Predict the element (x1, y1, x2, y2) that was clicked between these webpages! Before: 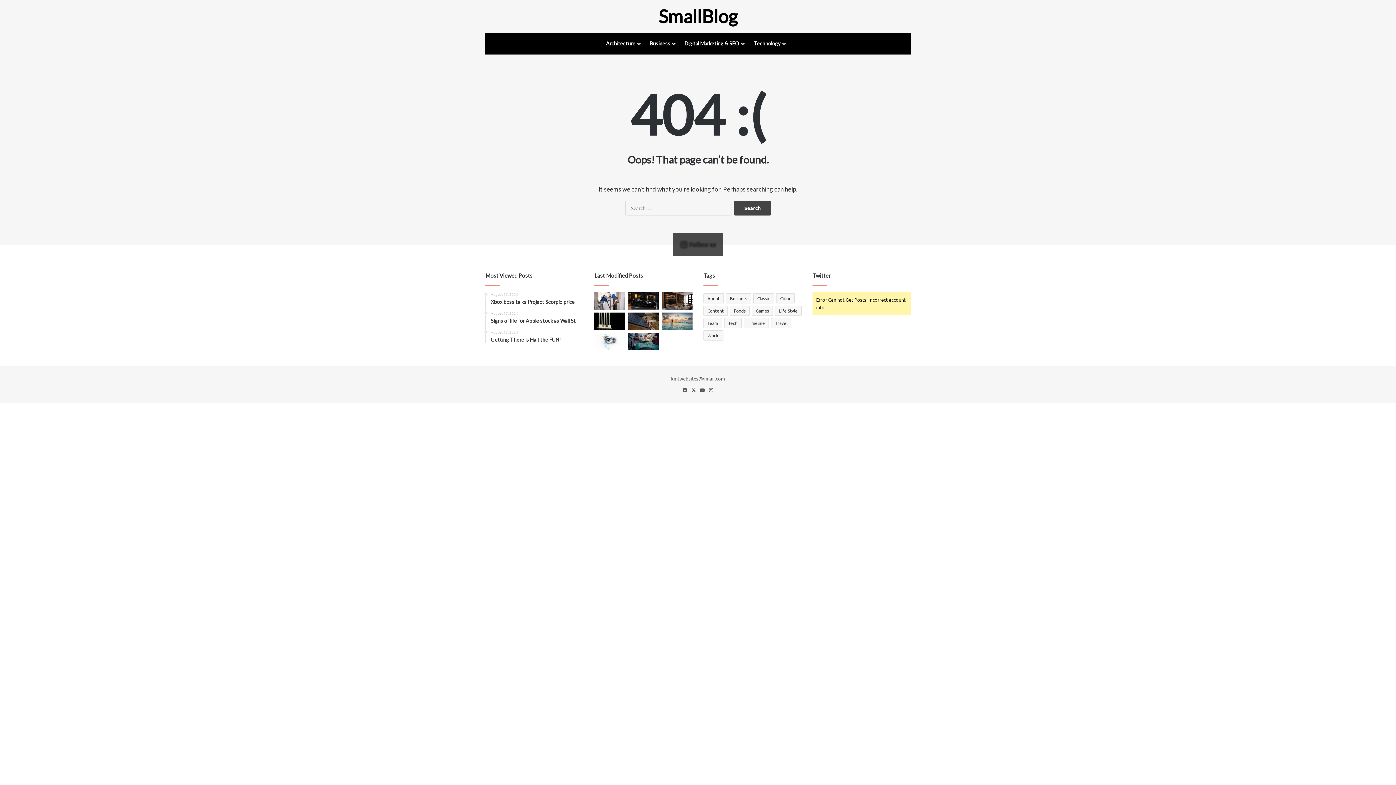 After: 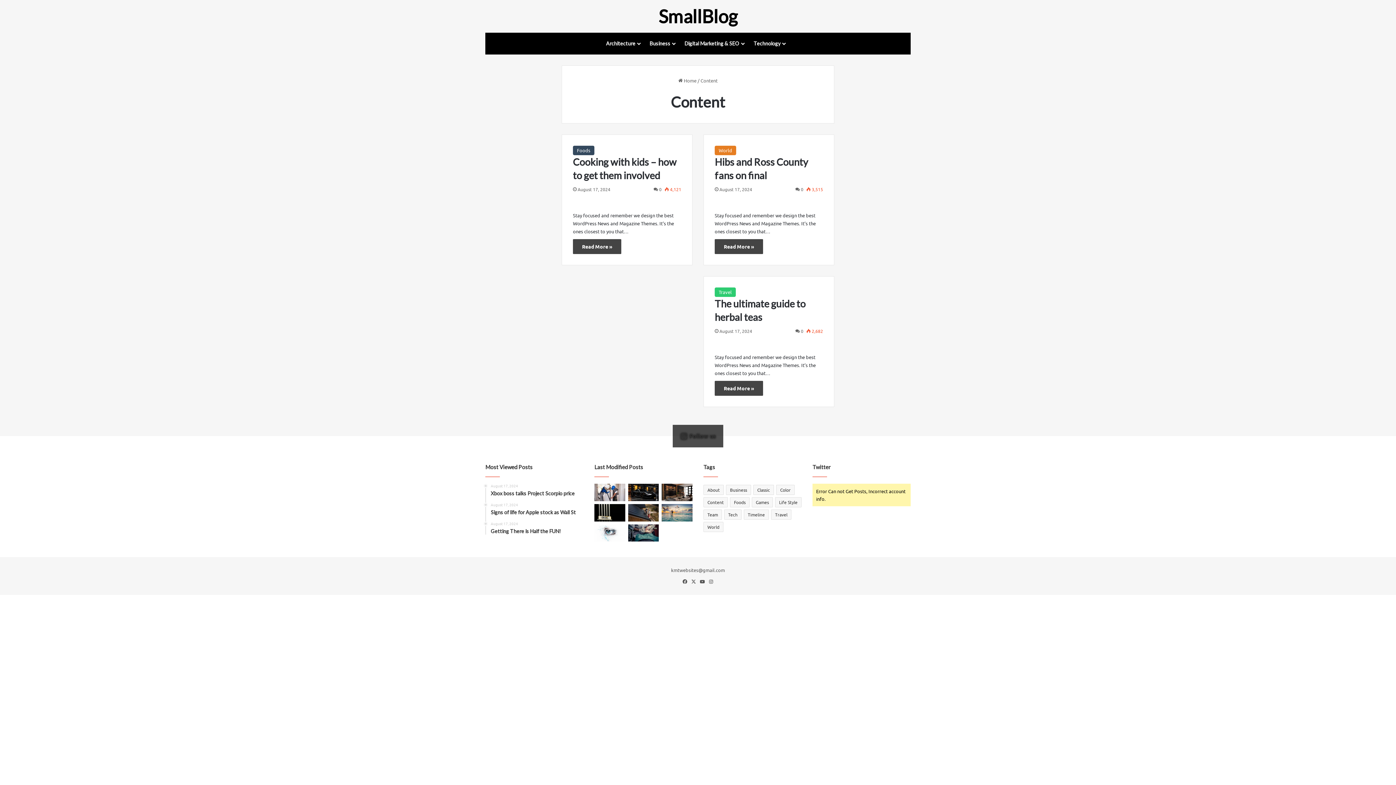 Action: label: Content (3 items) bbox: (703, 305, 728, 316)